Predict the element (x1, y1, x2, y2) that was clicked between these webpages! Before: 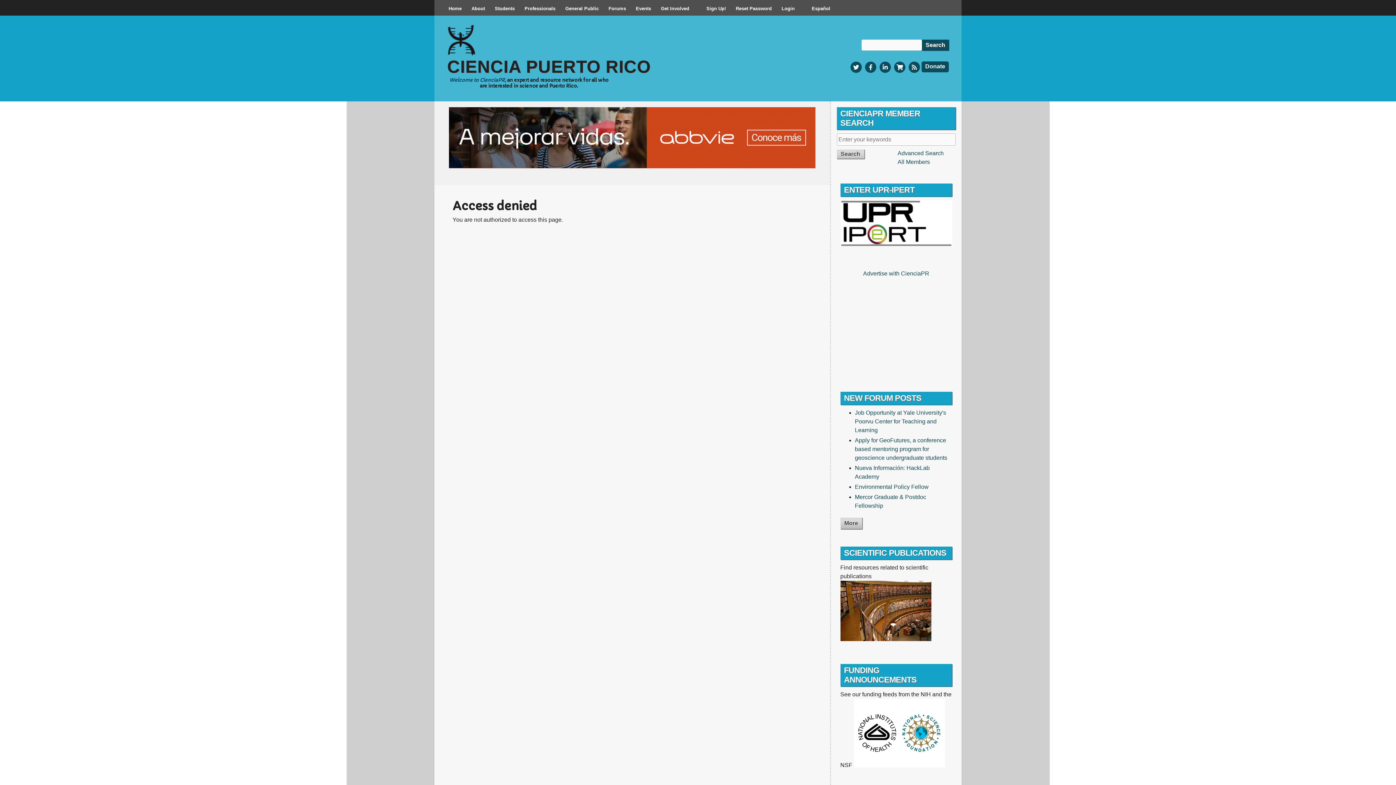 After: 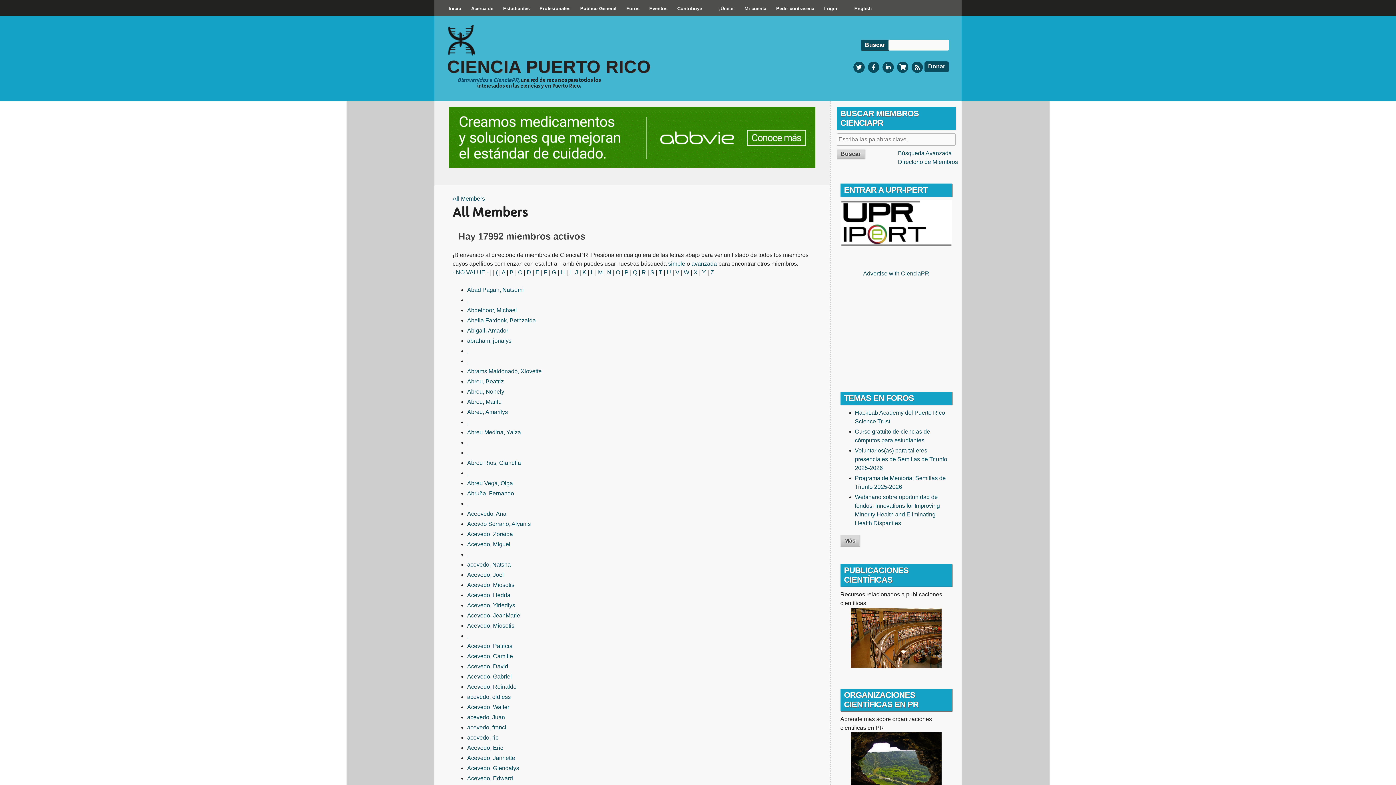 Action: bbox: (897, 158, 930, 165) label: All Members